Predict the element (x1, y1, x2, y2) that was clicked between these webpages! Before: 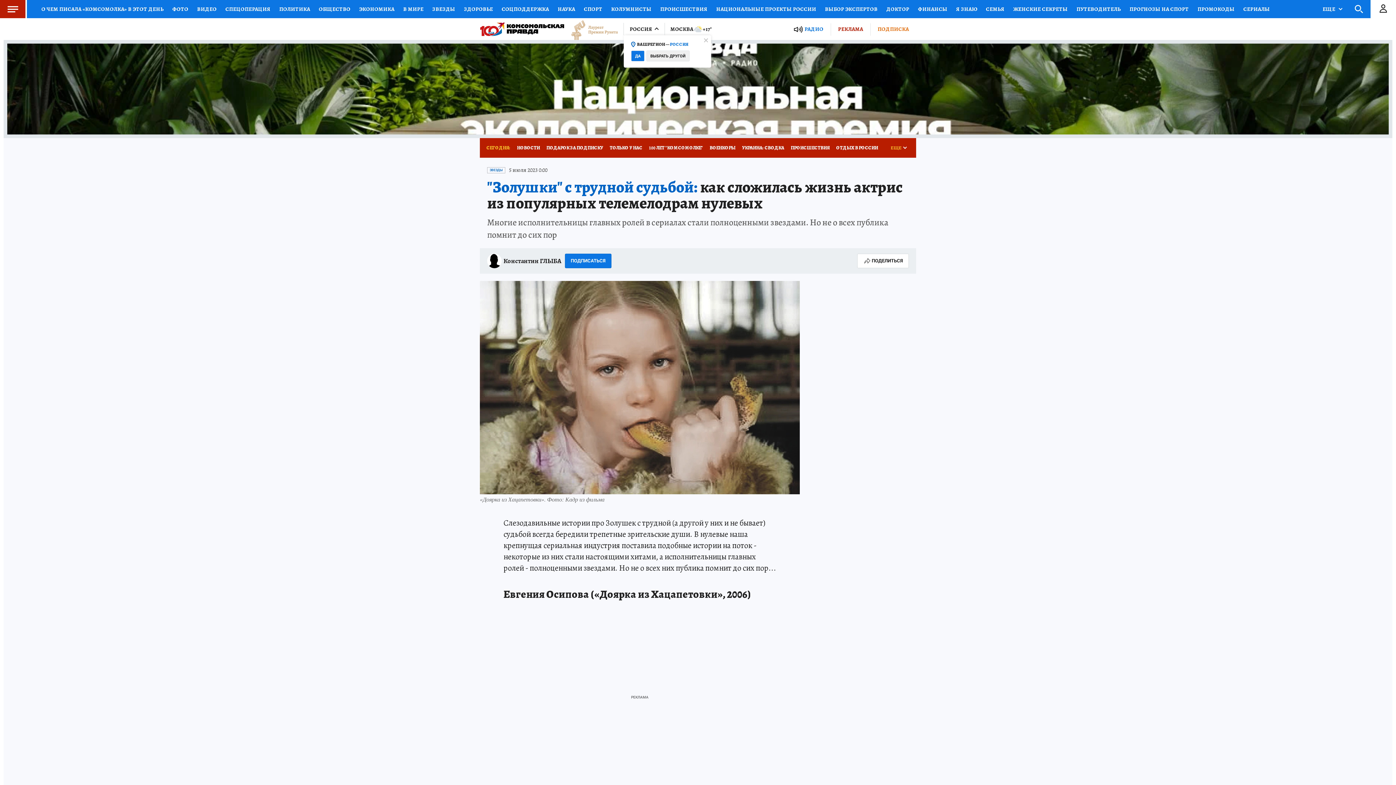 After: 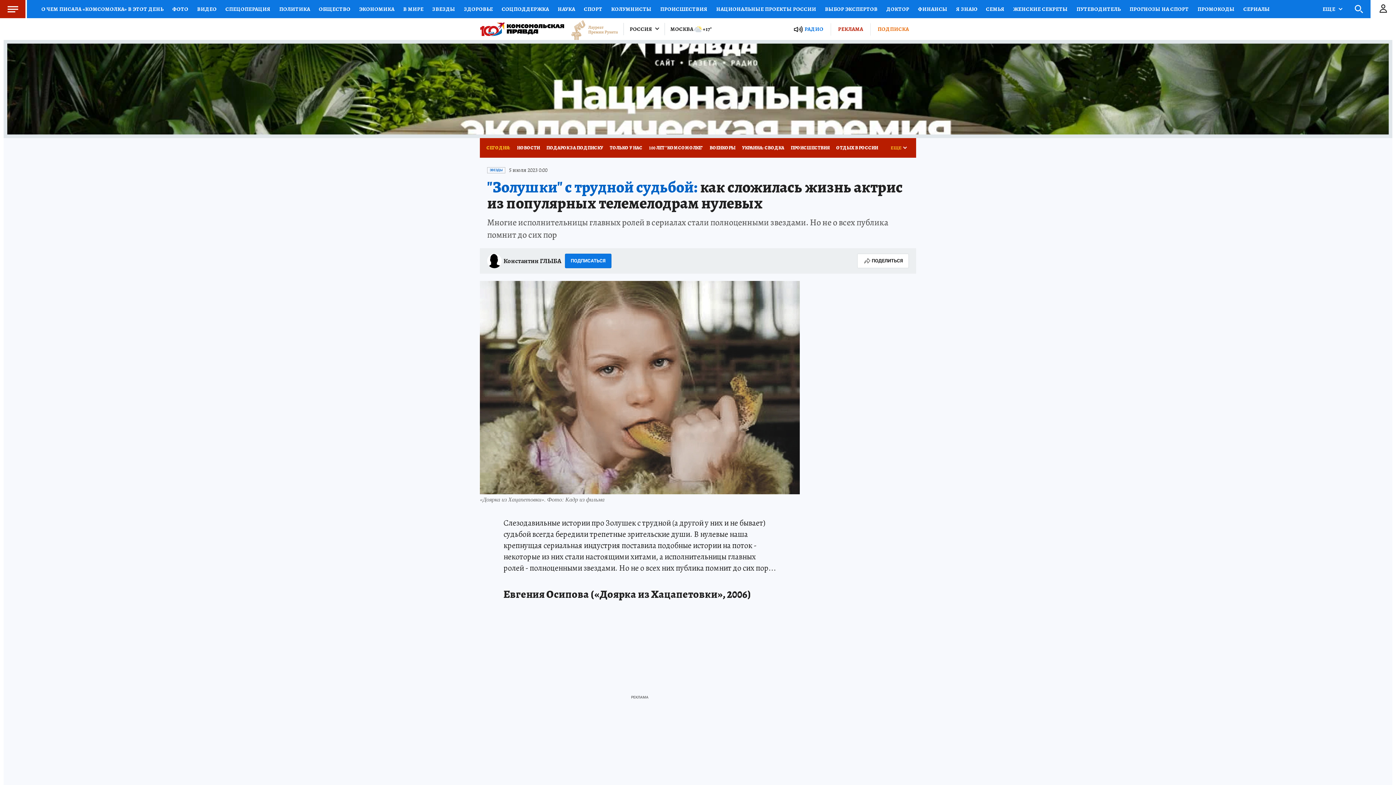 Action: label: ДА bbox: (631, 50, 644, 61)